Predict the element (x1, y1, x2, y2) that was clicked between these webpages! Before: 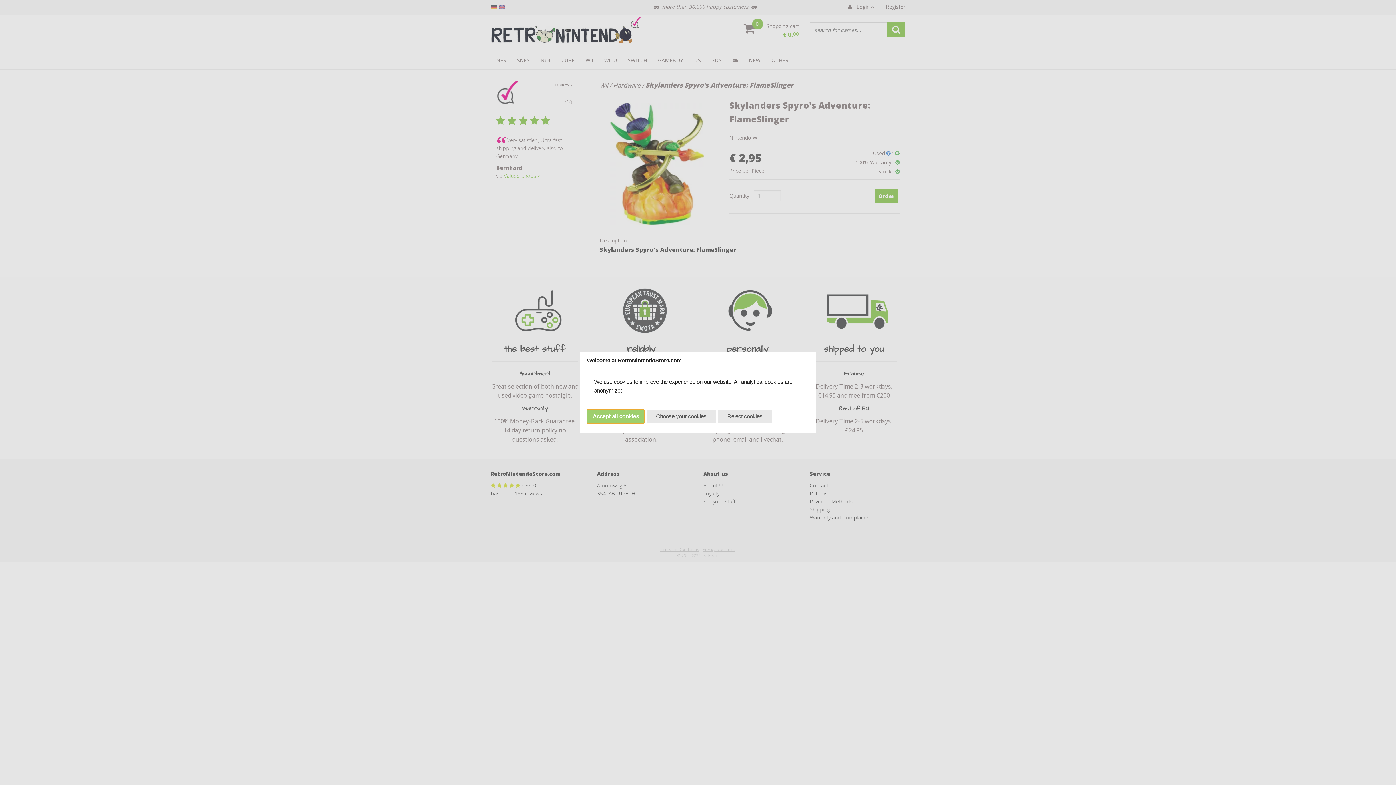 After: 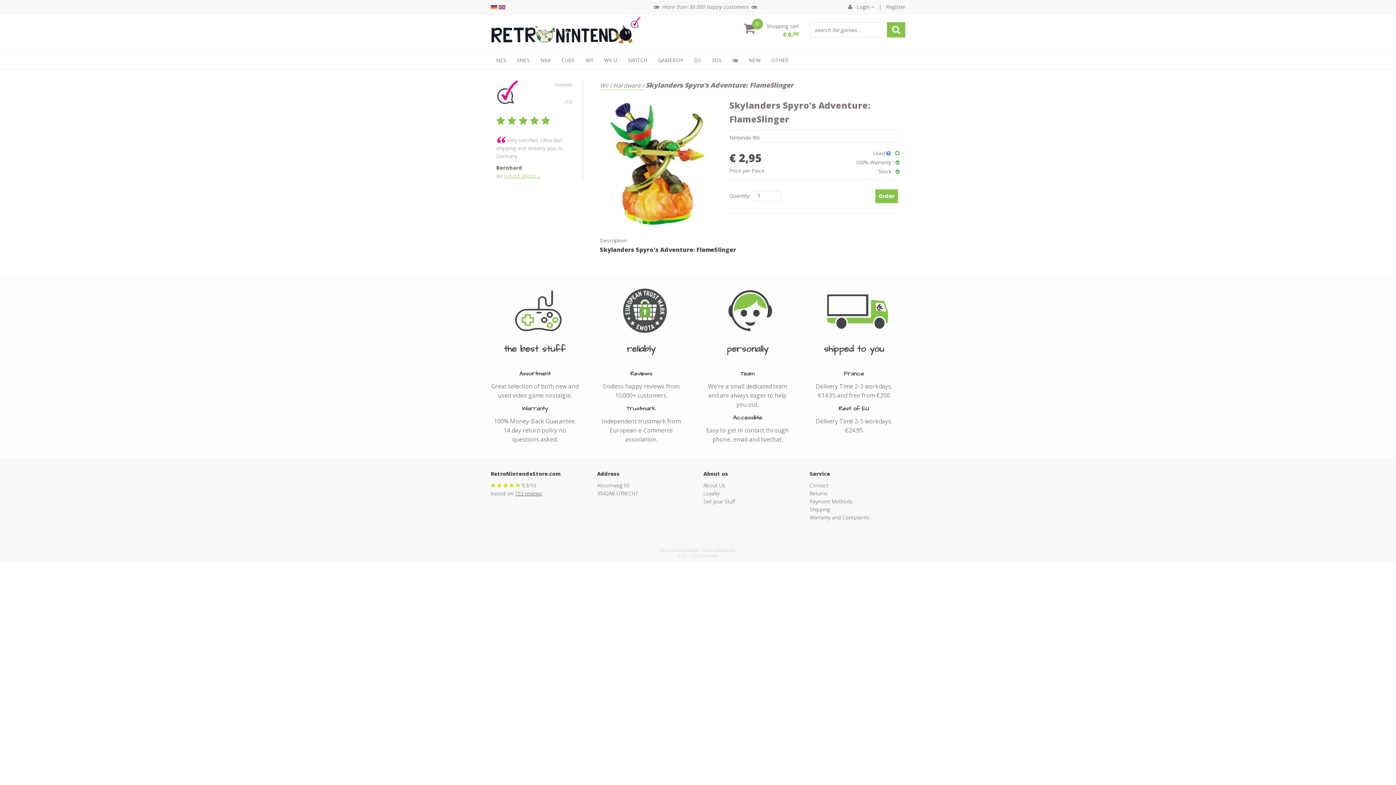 Action: bbox: (587, 409, 644, 423) label: Accept all cookies